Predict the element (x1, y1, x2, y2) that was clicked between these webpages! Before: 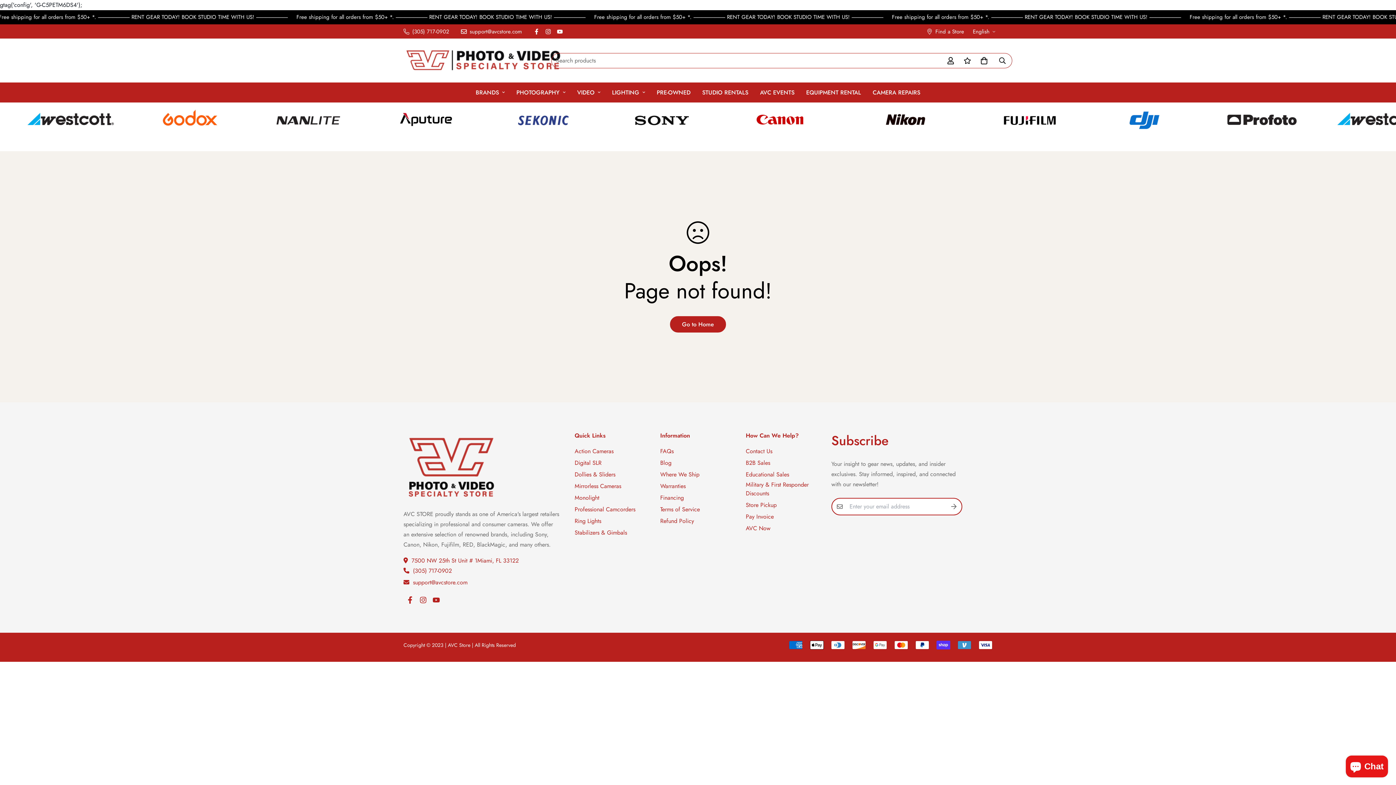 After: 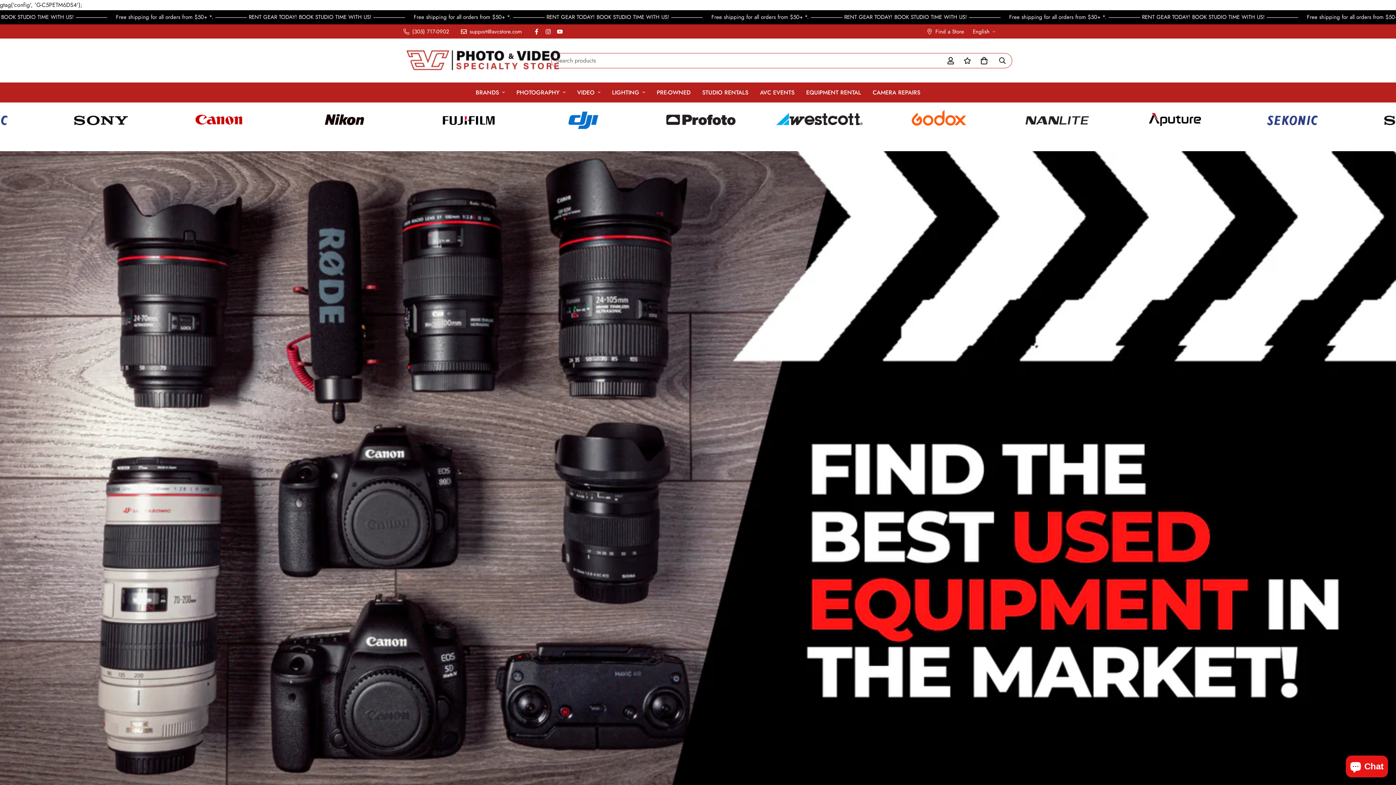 Action: label: PRE-OWNED bbox: (651, 82, 696, 102)